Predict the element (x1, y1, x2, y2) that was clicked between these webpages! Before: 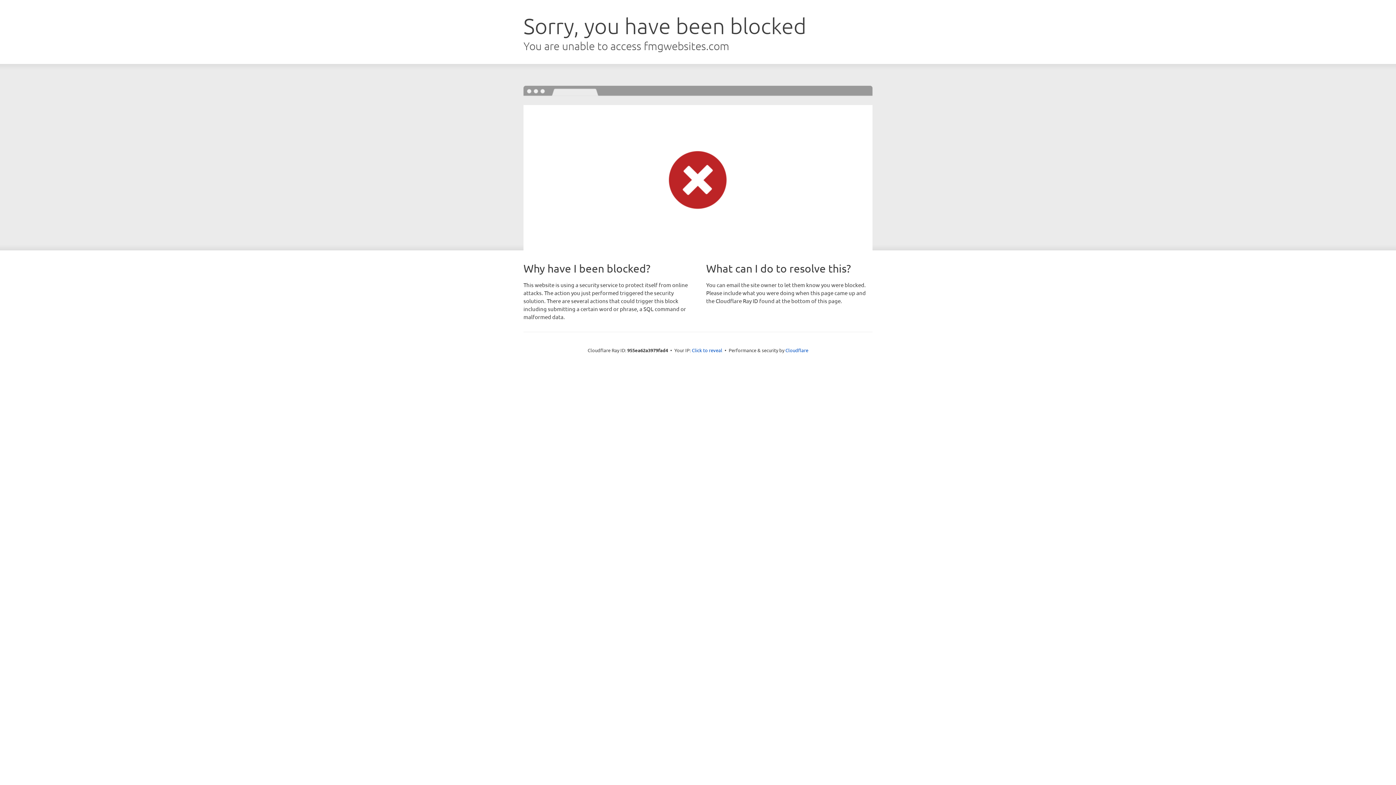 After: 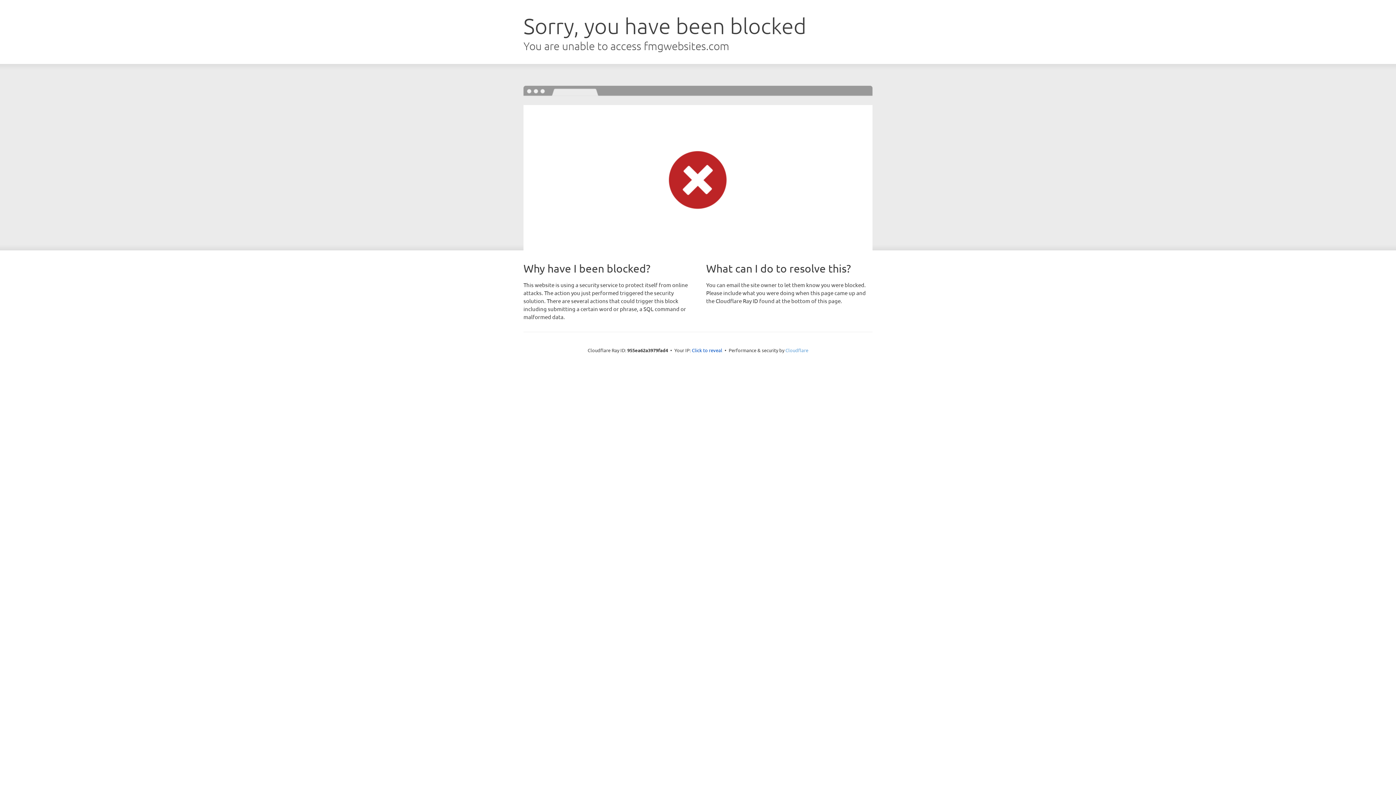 Action: bbox: (785, 347, 808, 353) label: Cloudflare